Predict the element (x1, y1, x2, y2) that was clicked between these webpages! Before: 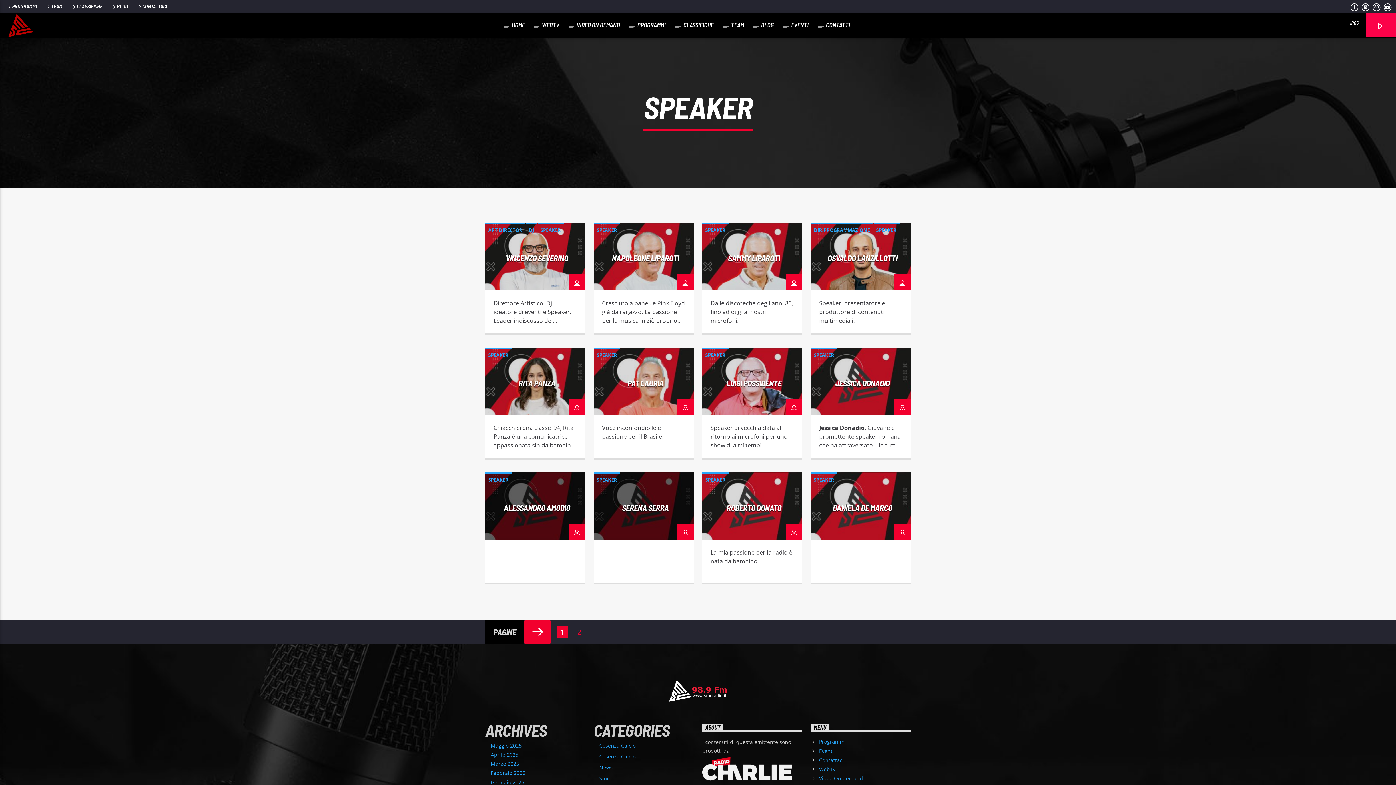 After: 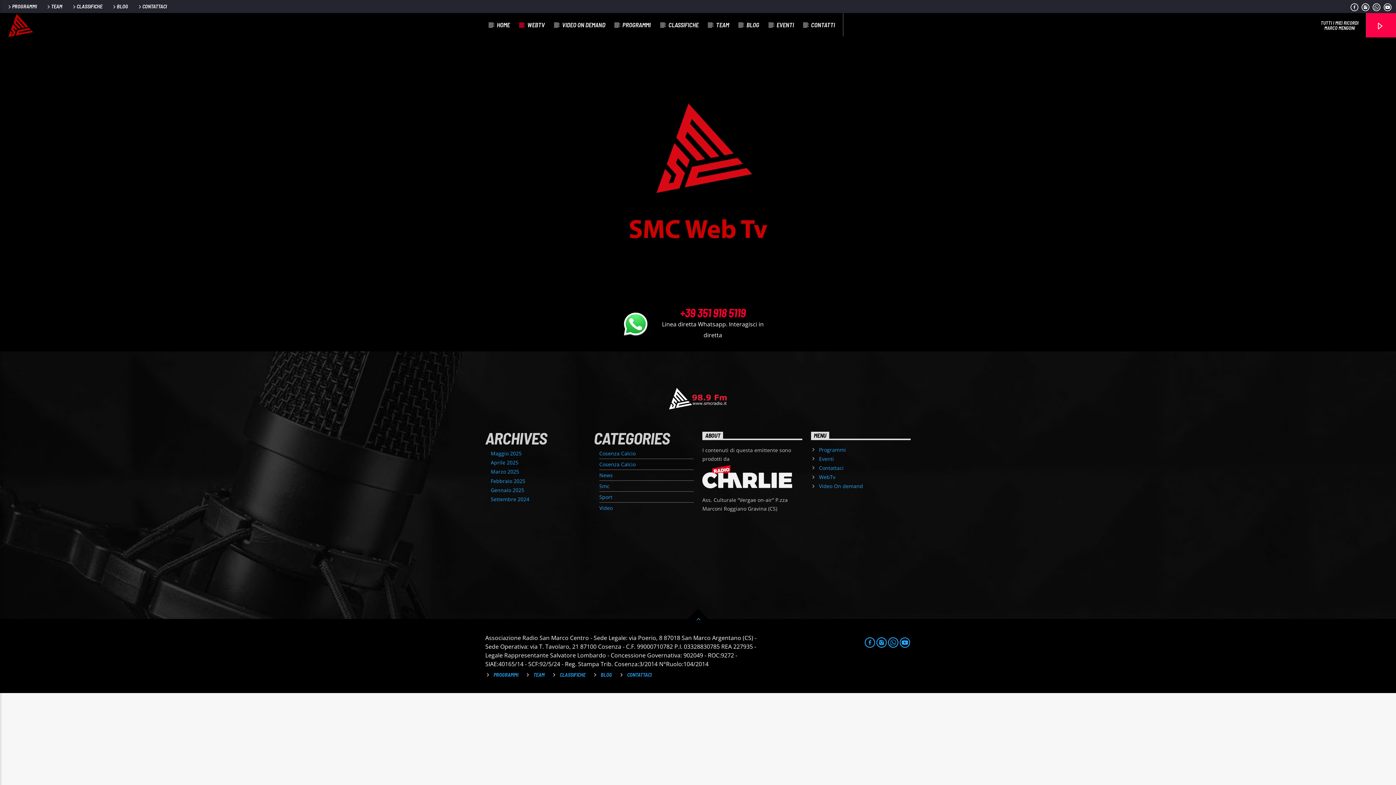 Action: bbox: (533, 13, 567, 36) label: WEBTV